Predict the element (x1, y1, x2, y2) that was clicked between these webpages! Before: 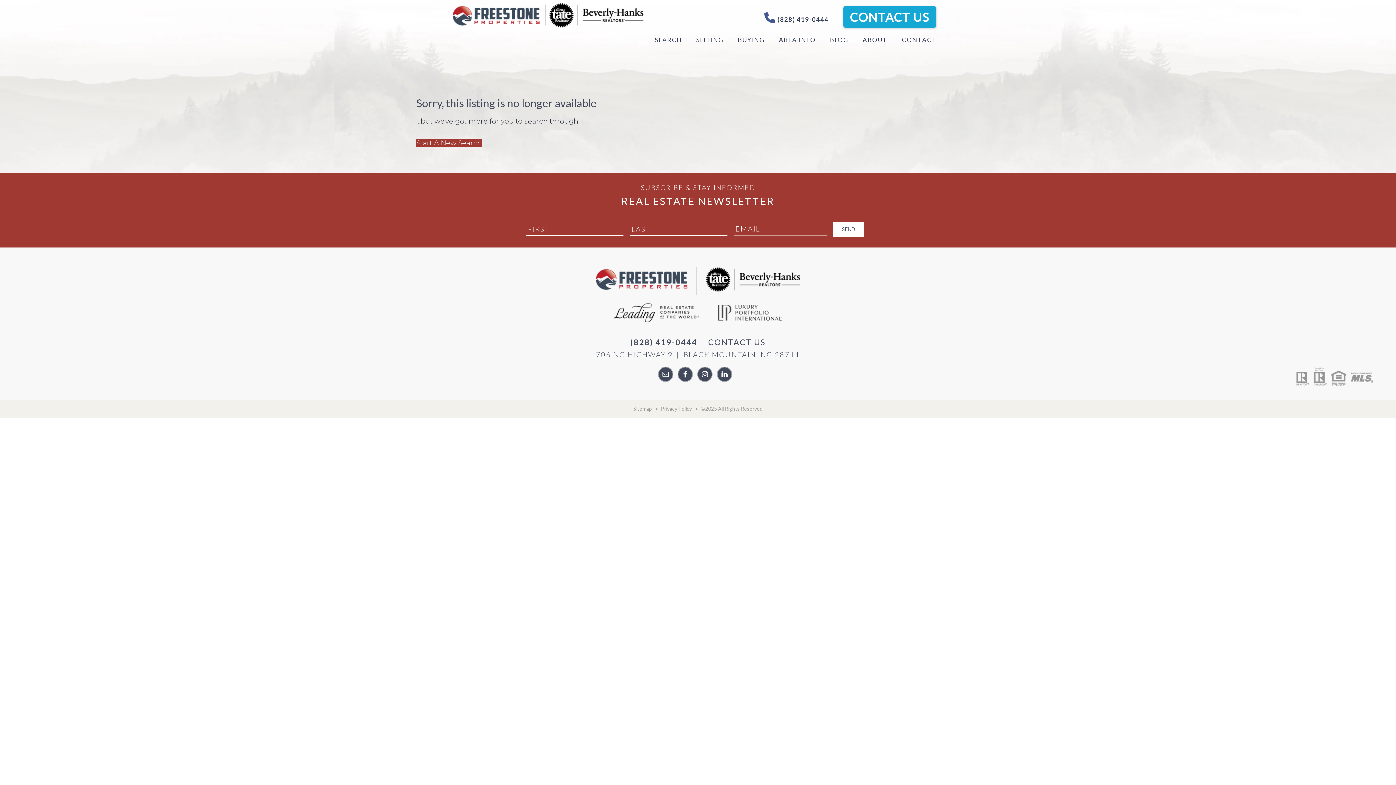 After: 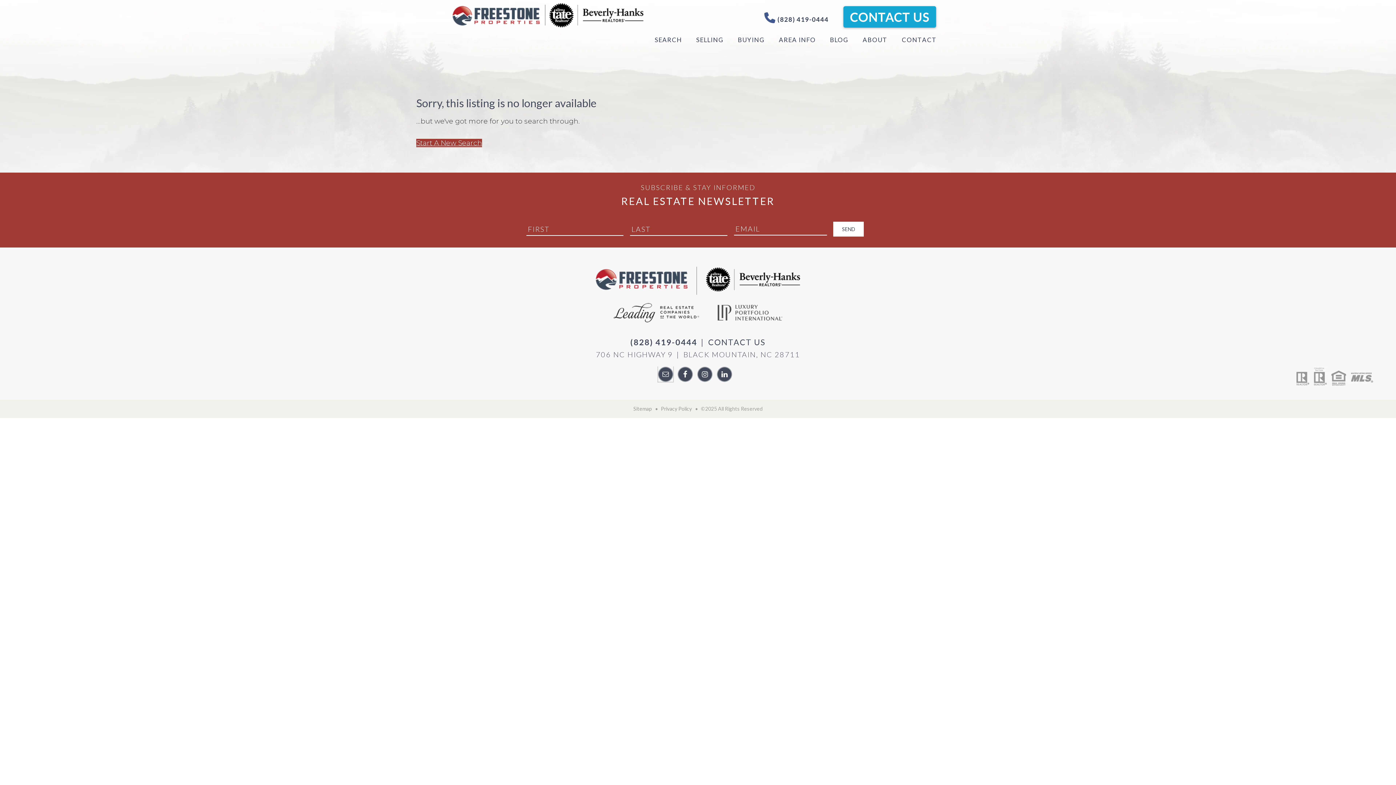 Action: bbox: (658, 366, 673, 382)